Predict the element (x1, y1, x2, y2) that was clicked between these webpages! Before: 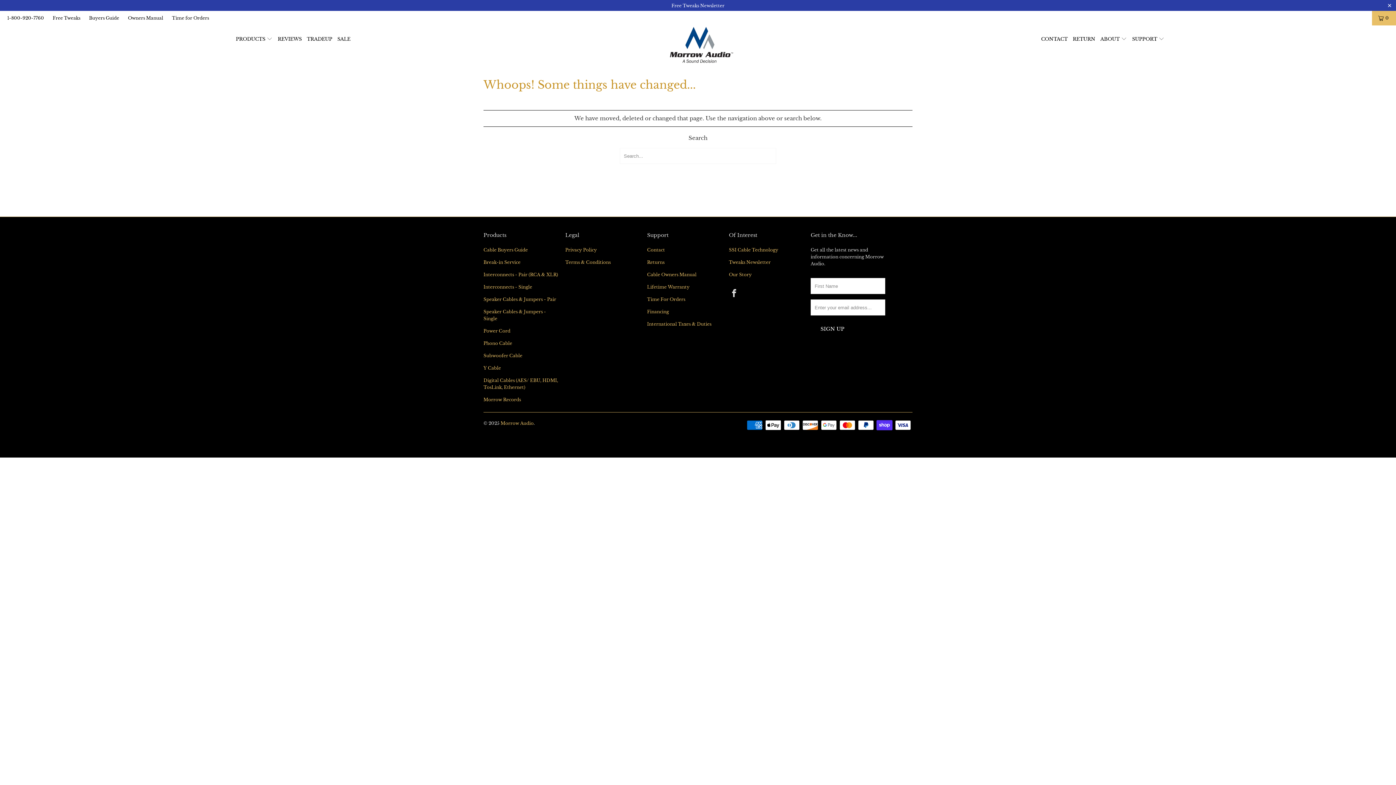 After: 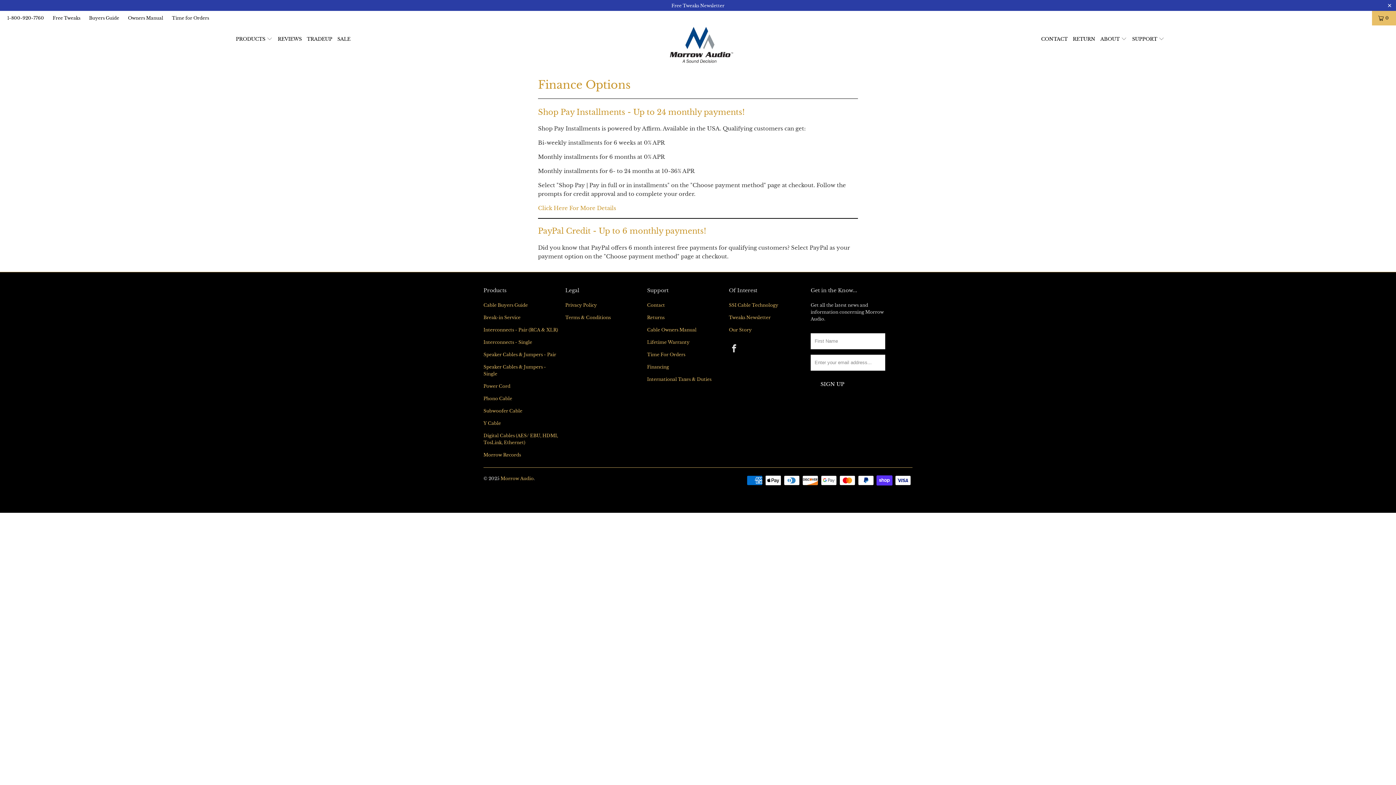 Action: bbox: (647, 309, 669, 314) label: Financing